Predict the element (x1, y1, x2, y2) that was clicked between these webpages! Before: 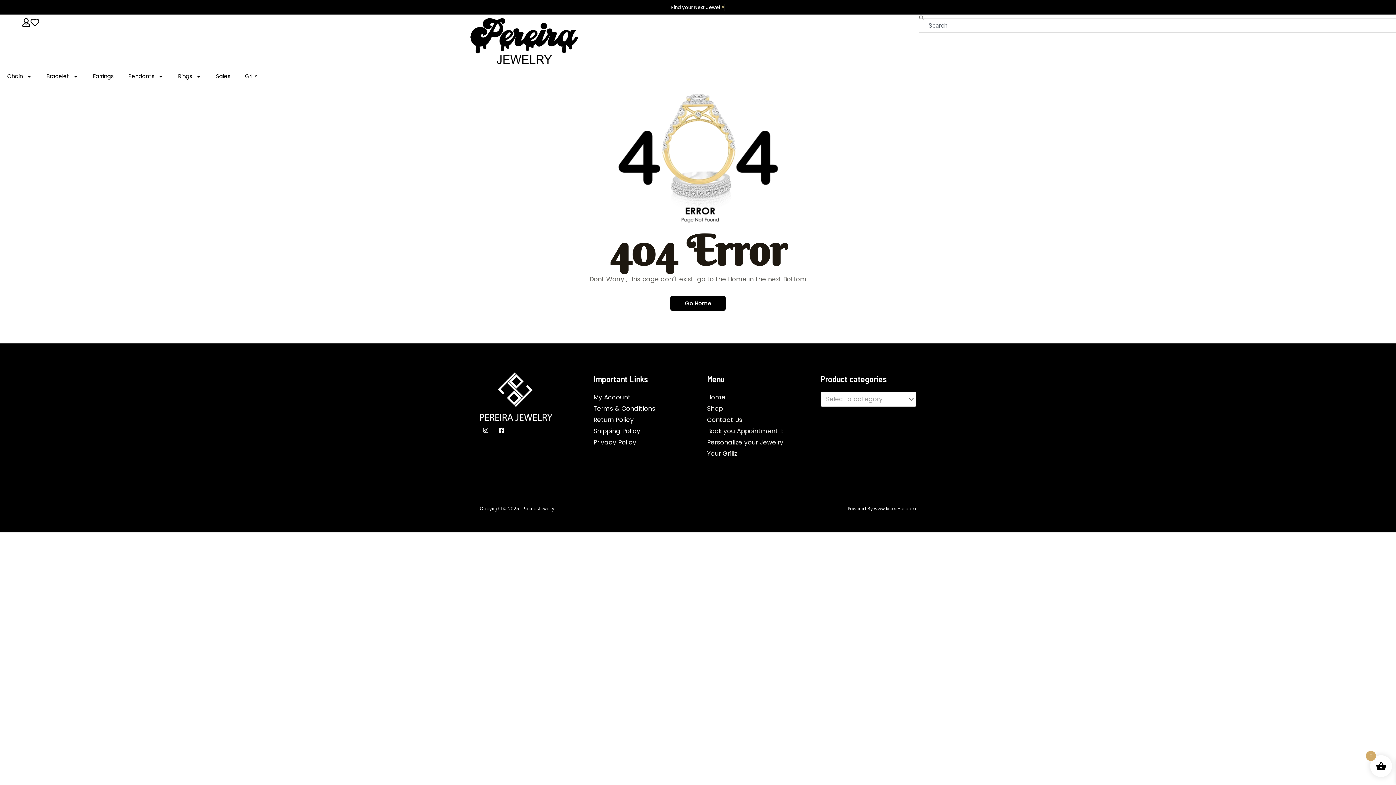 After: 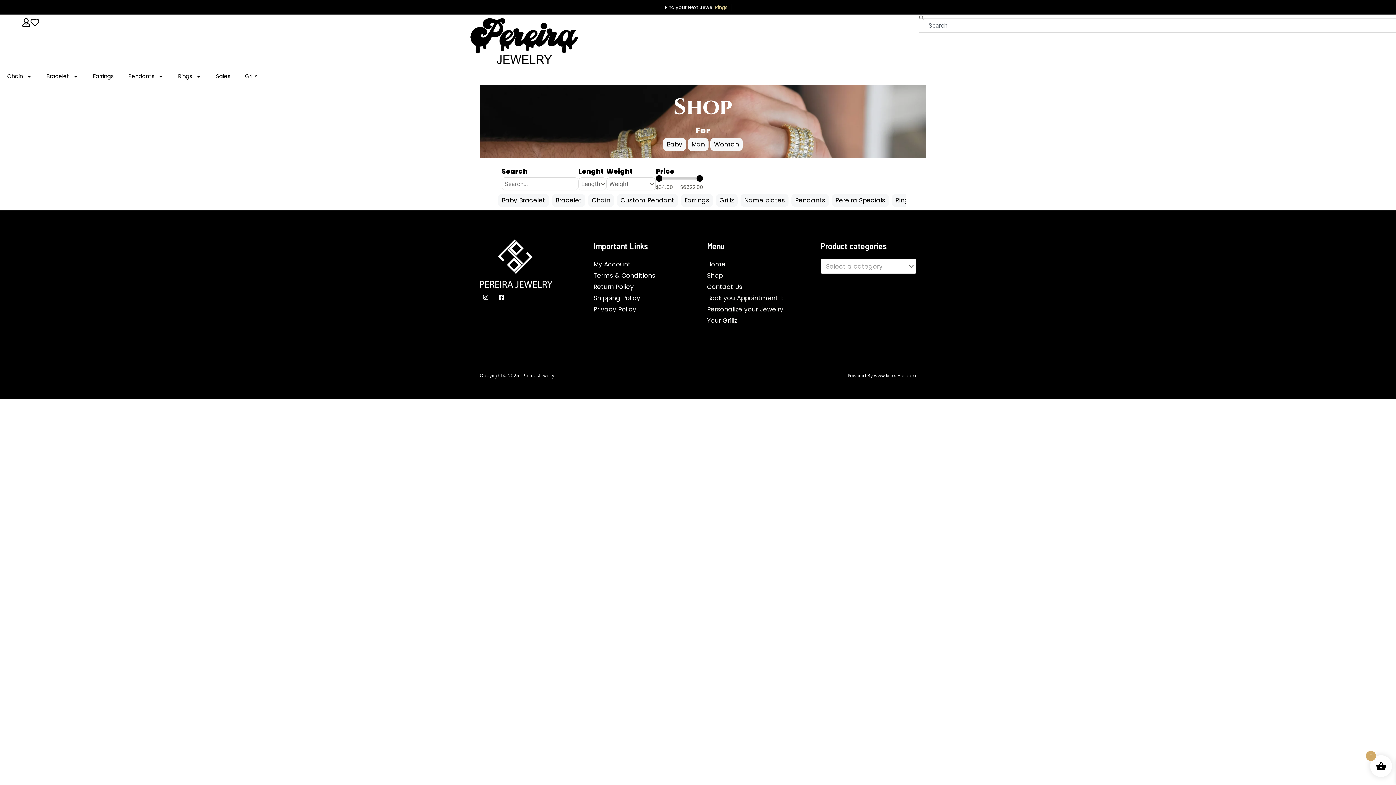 Action: label: Shop bbox: (707, 404, 722, 413)